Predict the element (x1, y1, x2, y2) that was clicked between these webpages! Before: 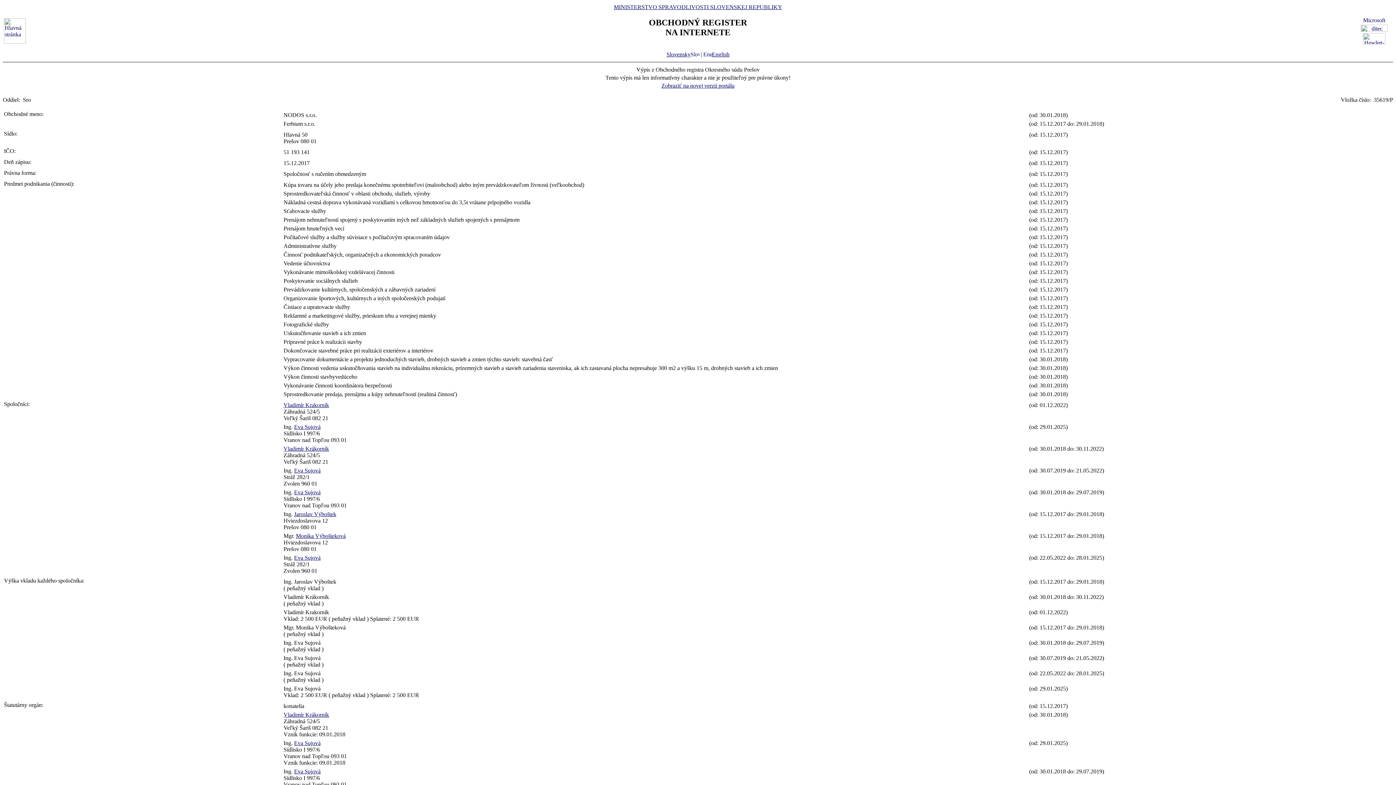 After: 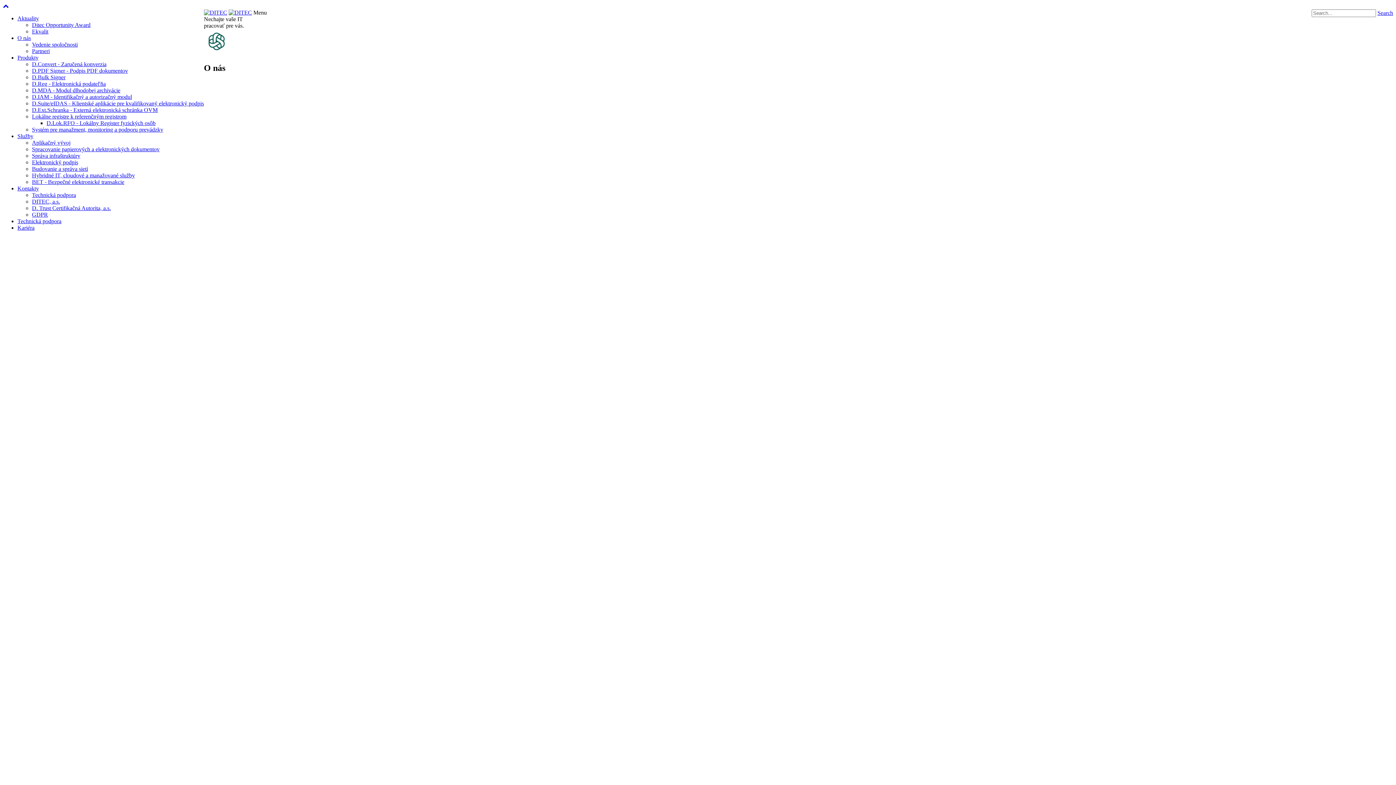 Action: bbox: (1361, 26, 1388, 32)